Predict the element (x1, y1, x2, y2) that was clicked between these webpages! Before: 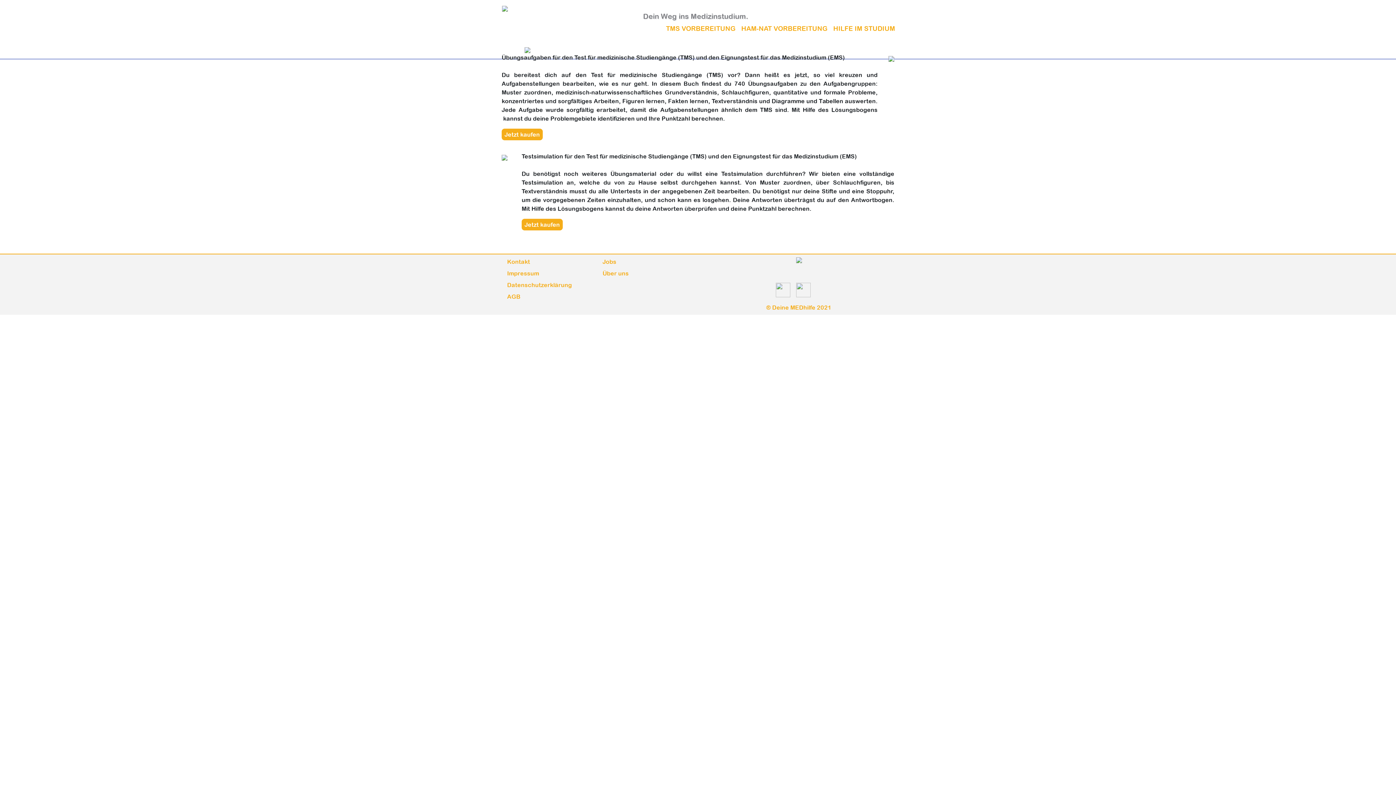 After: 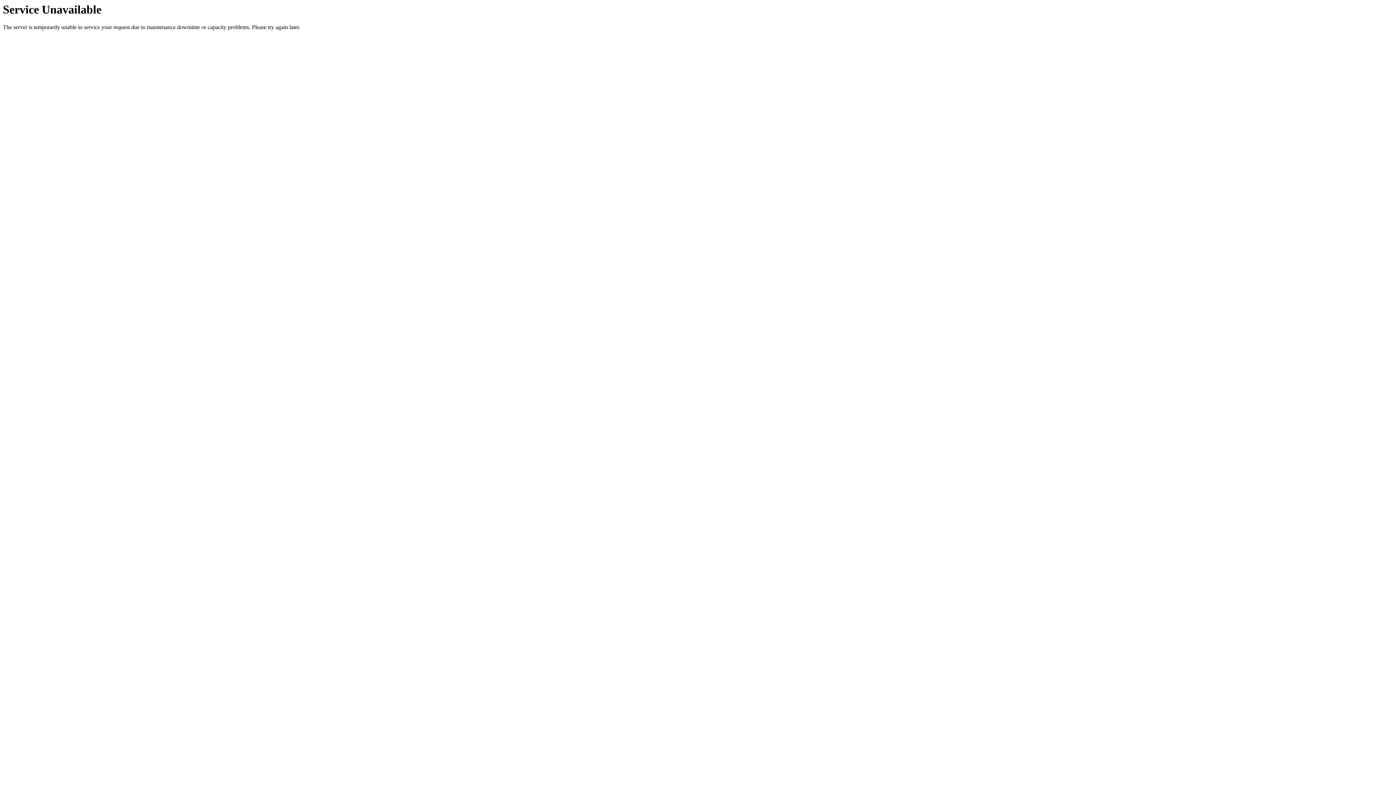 Action: bbox: (507, 270, 539, 276) label: Impressum